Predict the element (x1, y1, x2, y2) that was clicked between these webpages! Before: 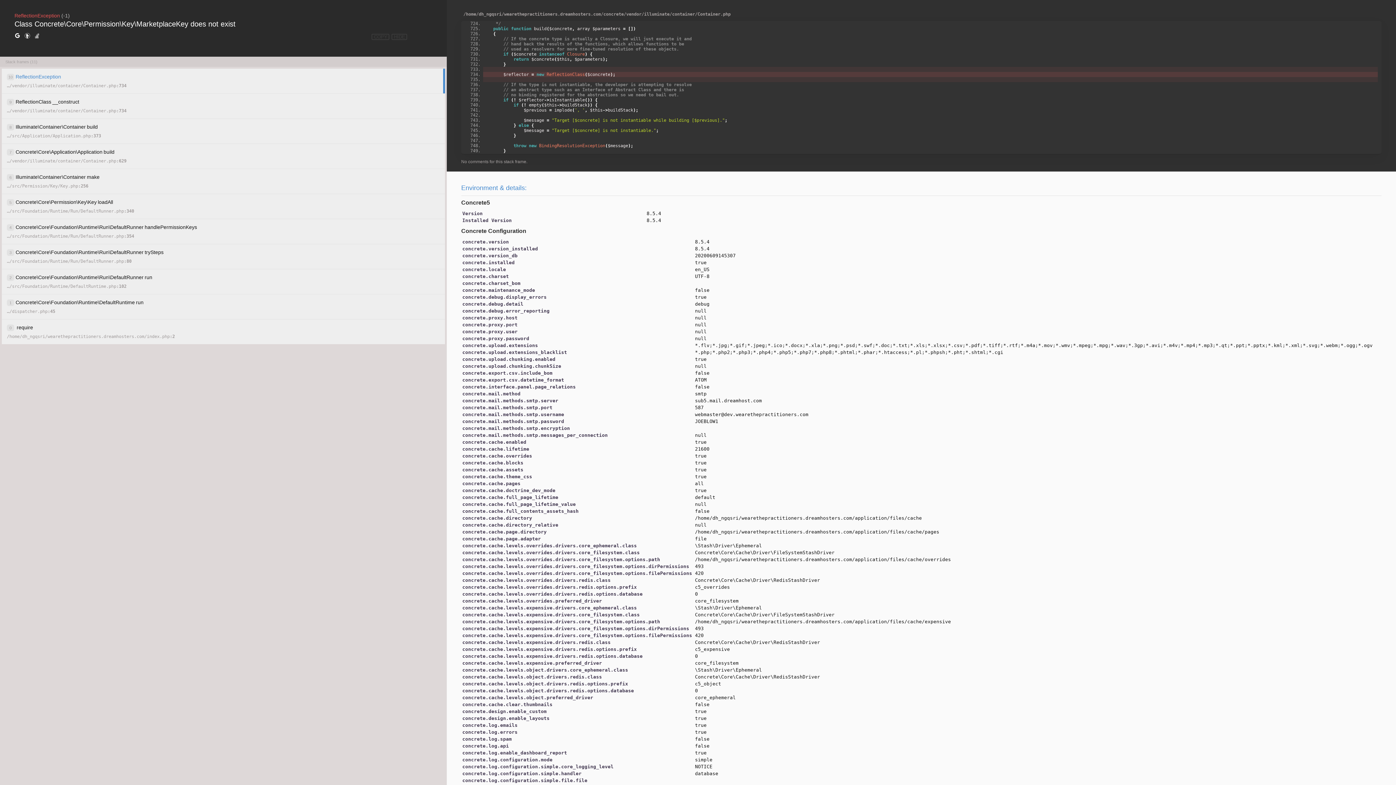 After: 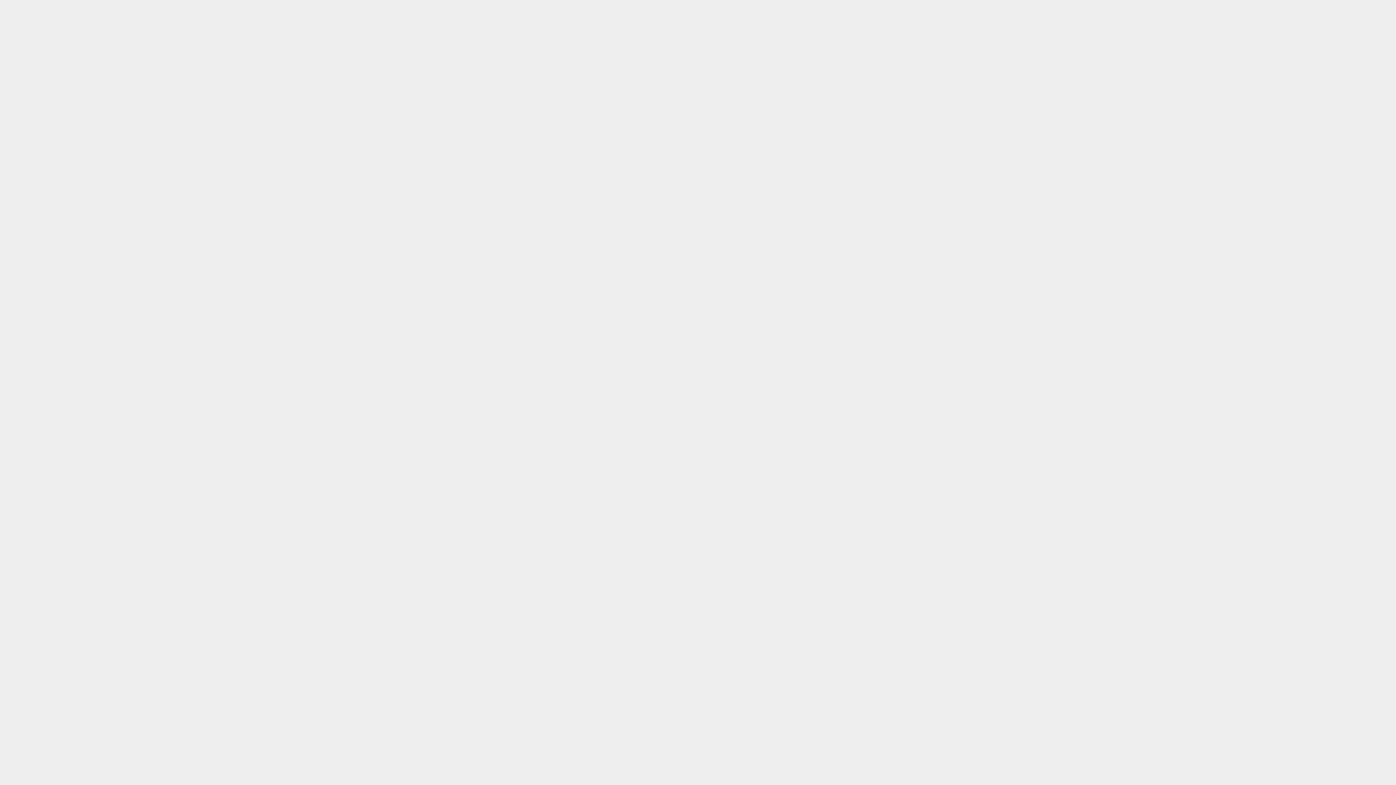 Action: bbox: (391, 33, 407, 40) label: HIDE